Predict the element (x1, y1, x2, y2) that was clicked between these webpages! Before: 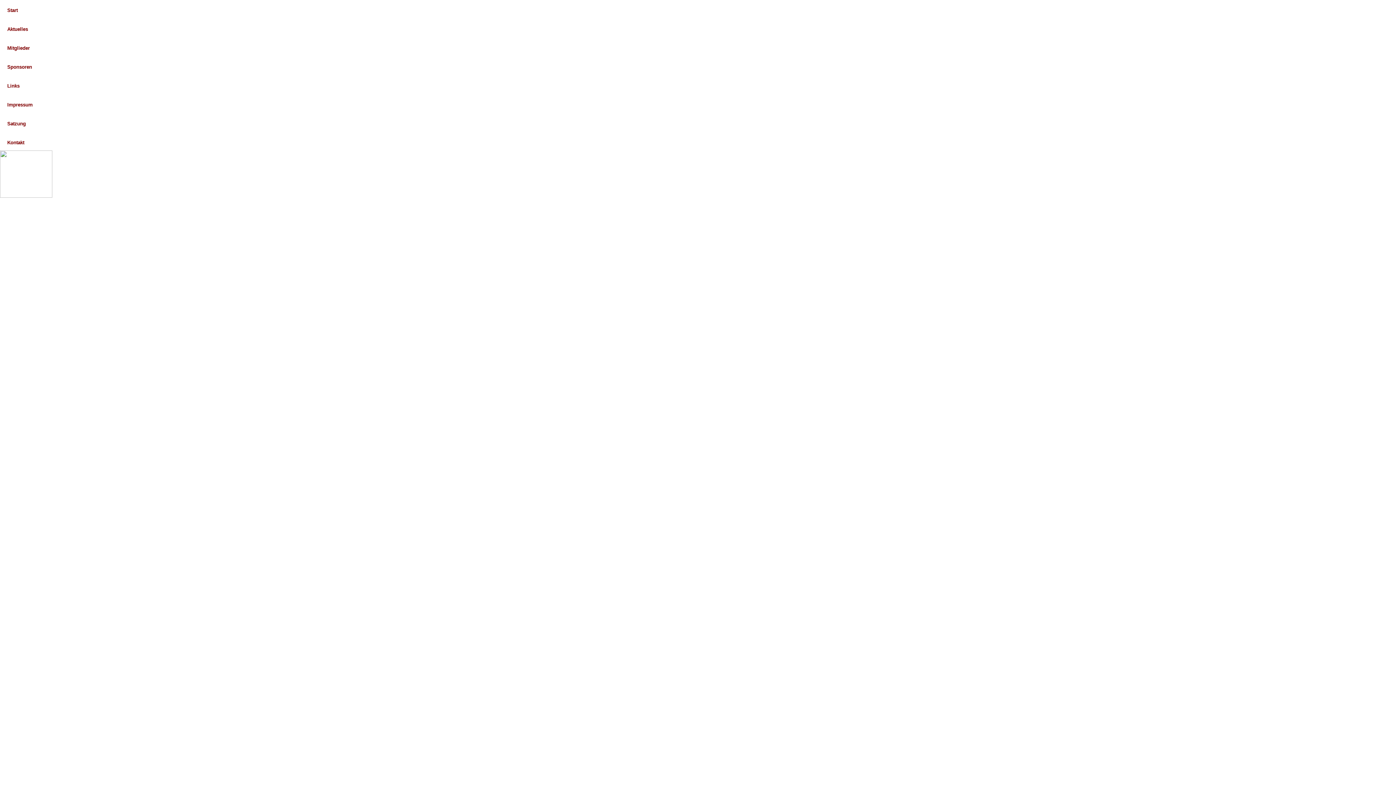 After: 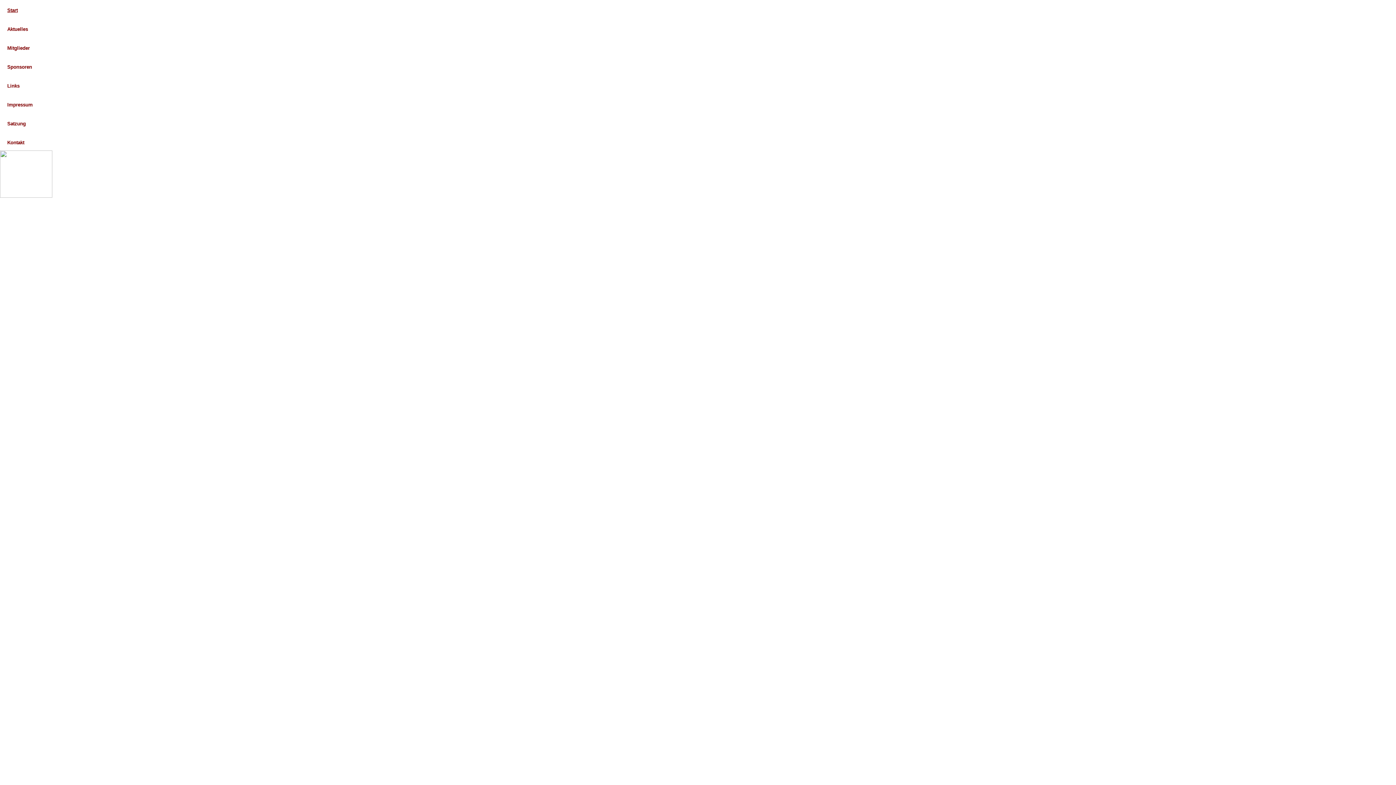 Action: bbox: (7, 7, 17, 13) label: Start